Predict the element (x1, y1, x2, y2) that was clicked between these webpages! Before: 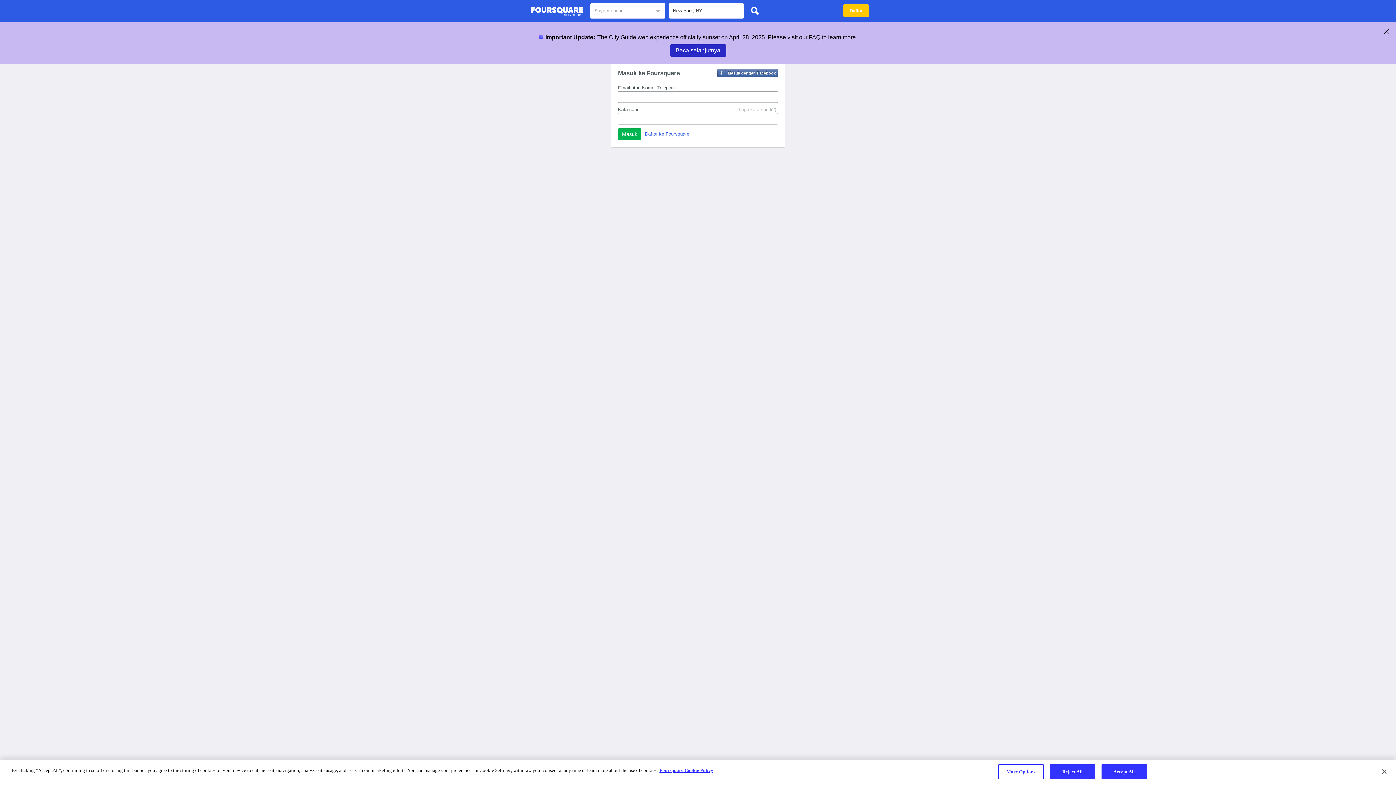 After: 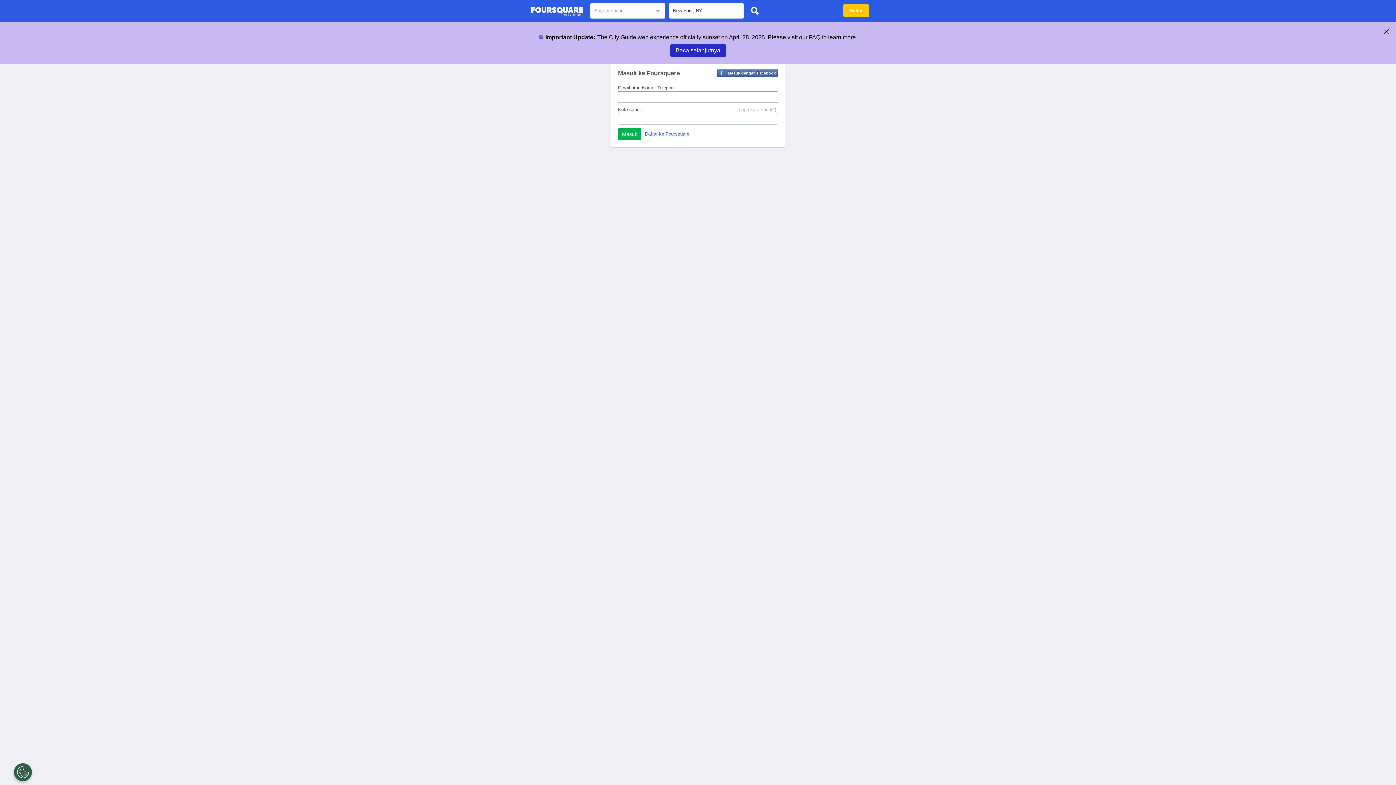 Action: bbox: (747, 3, 762, 18)